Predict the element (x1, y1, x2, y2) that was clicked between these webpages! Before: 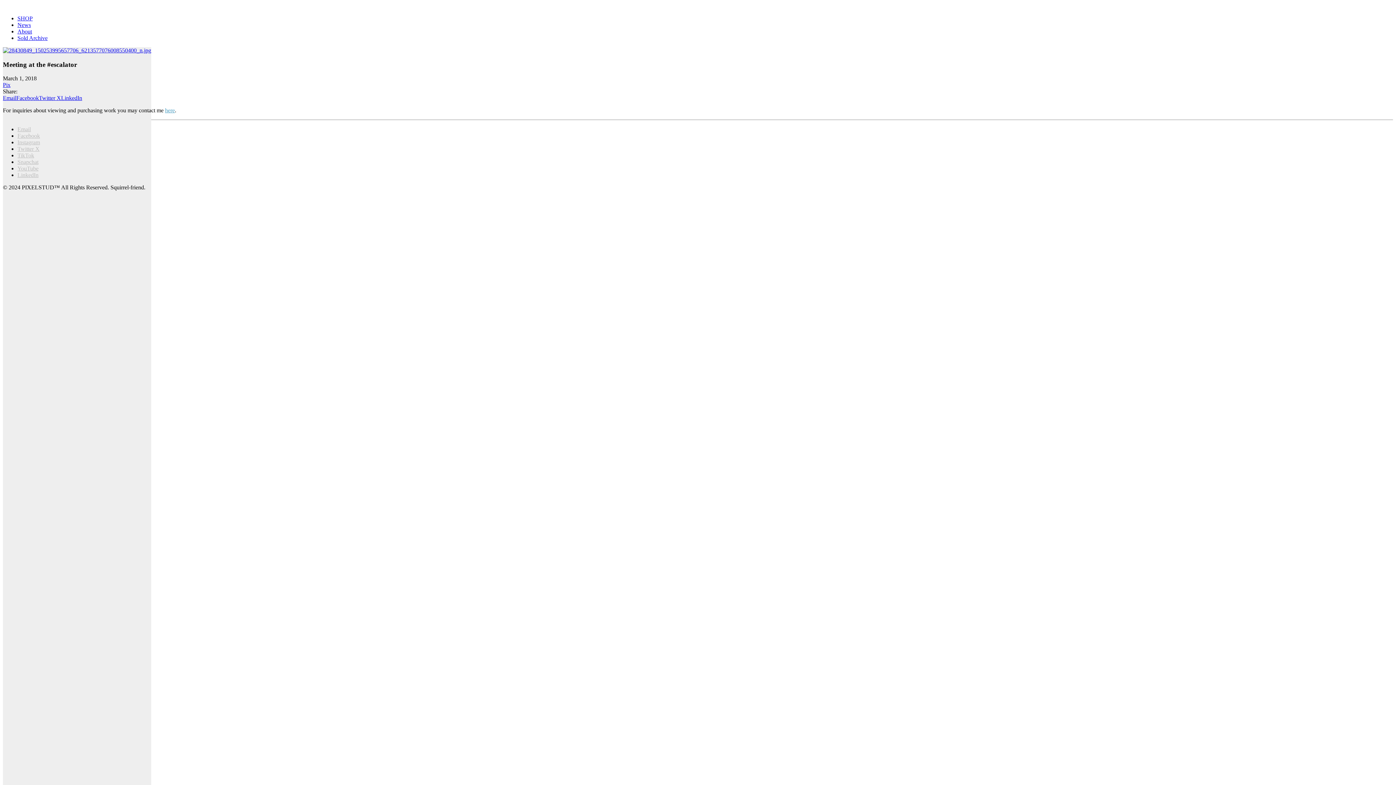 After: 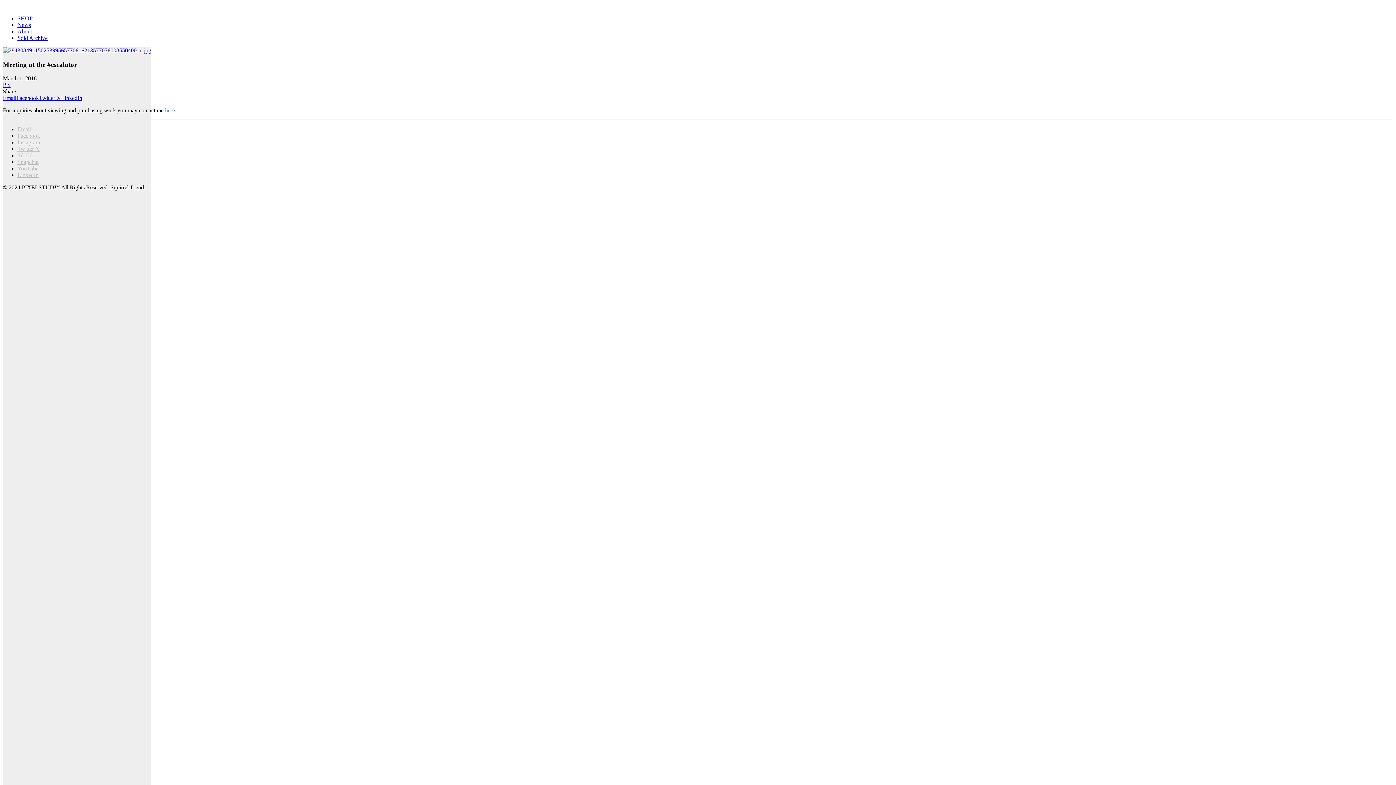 Action: label: LinkedIn bbox: (61, 95, 82, 101)